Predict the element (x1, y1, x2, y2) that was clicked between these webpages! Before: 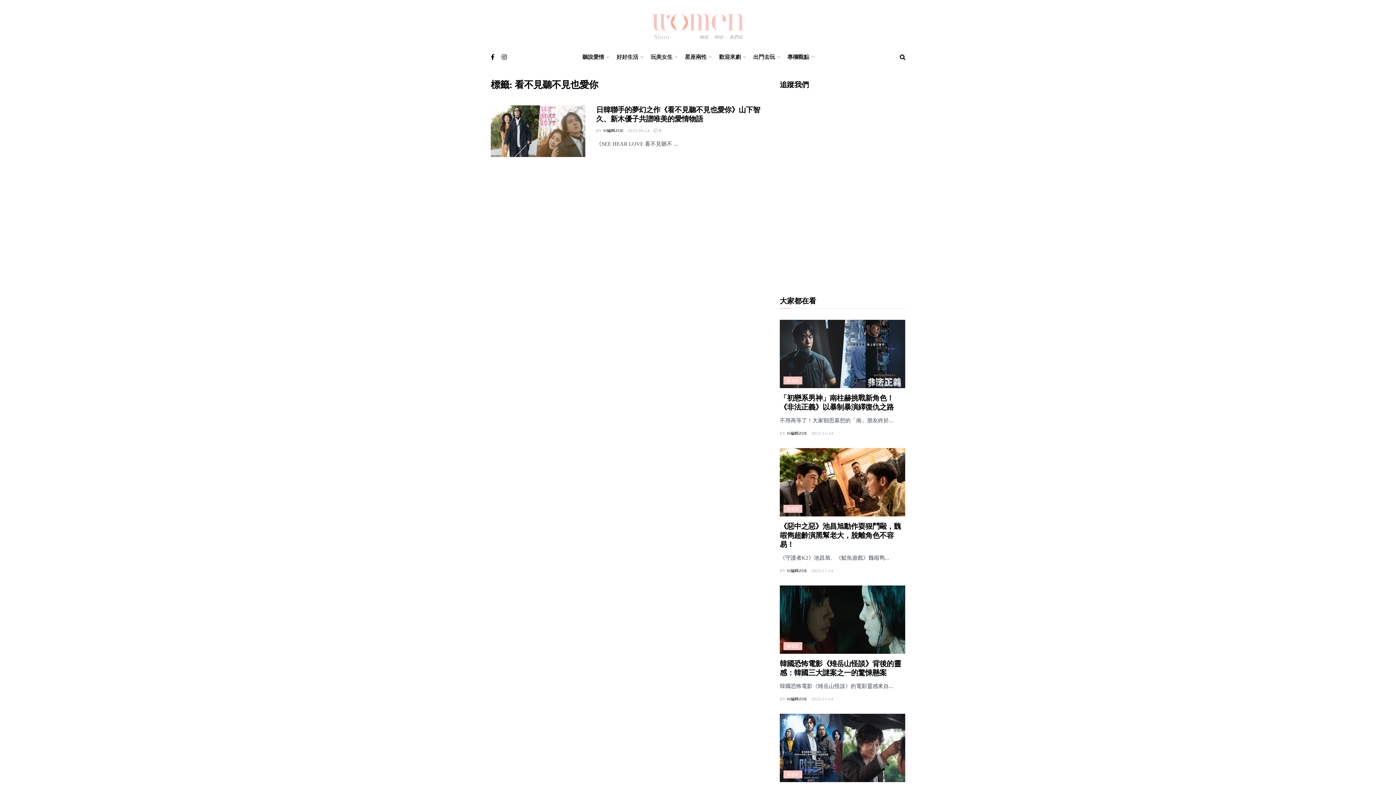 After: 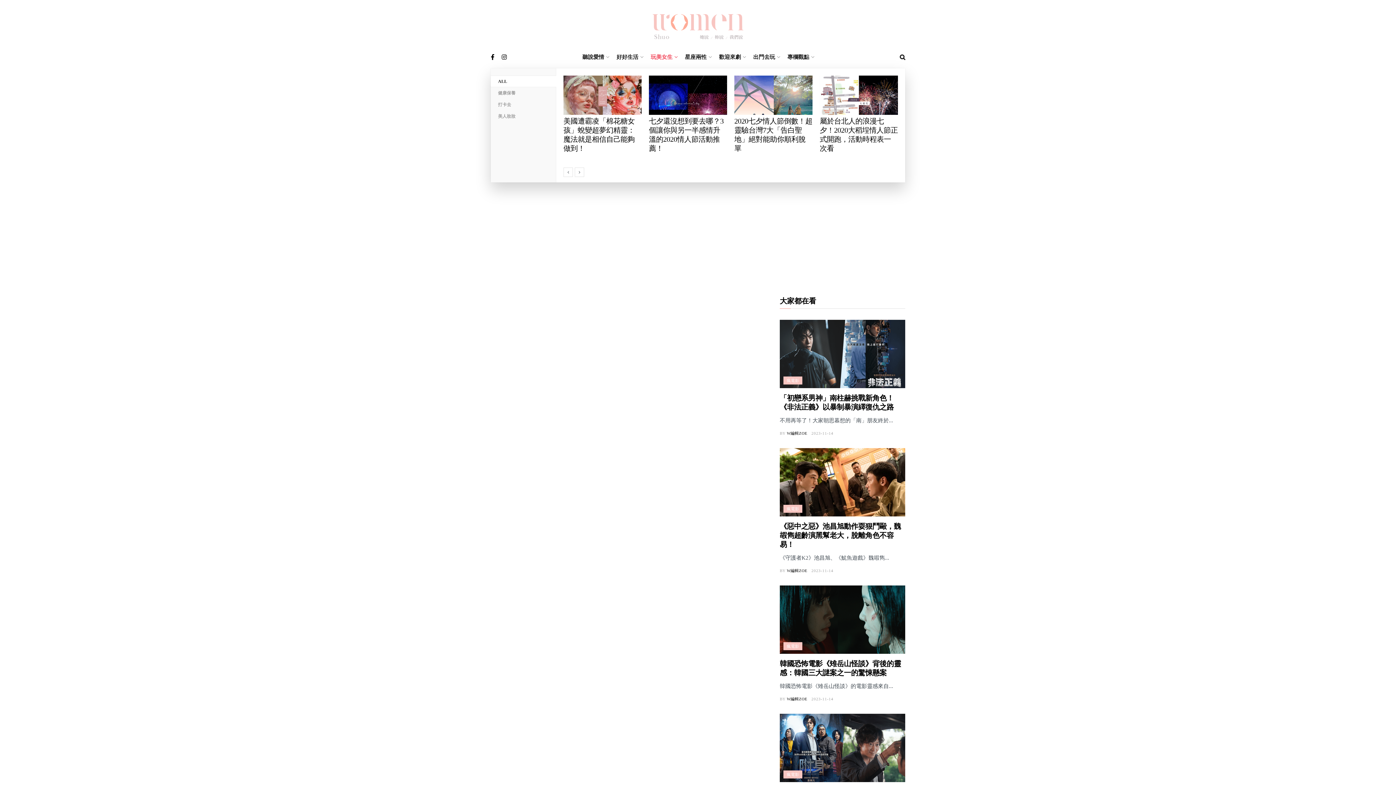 Action: bbox: (650, 46, 677, 68) label: 玩美女生